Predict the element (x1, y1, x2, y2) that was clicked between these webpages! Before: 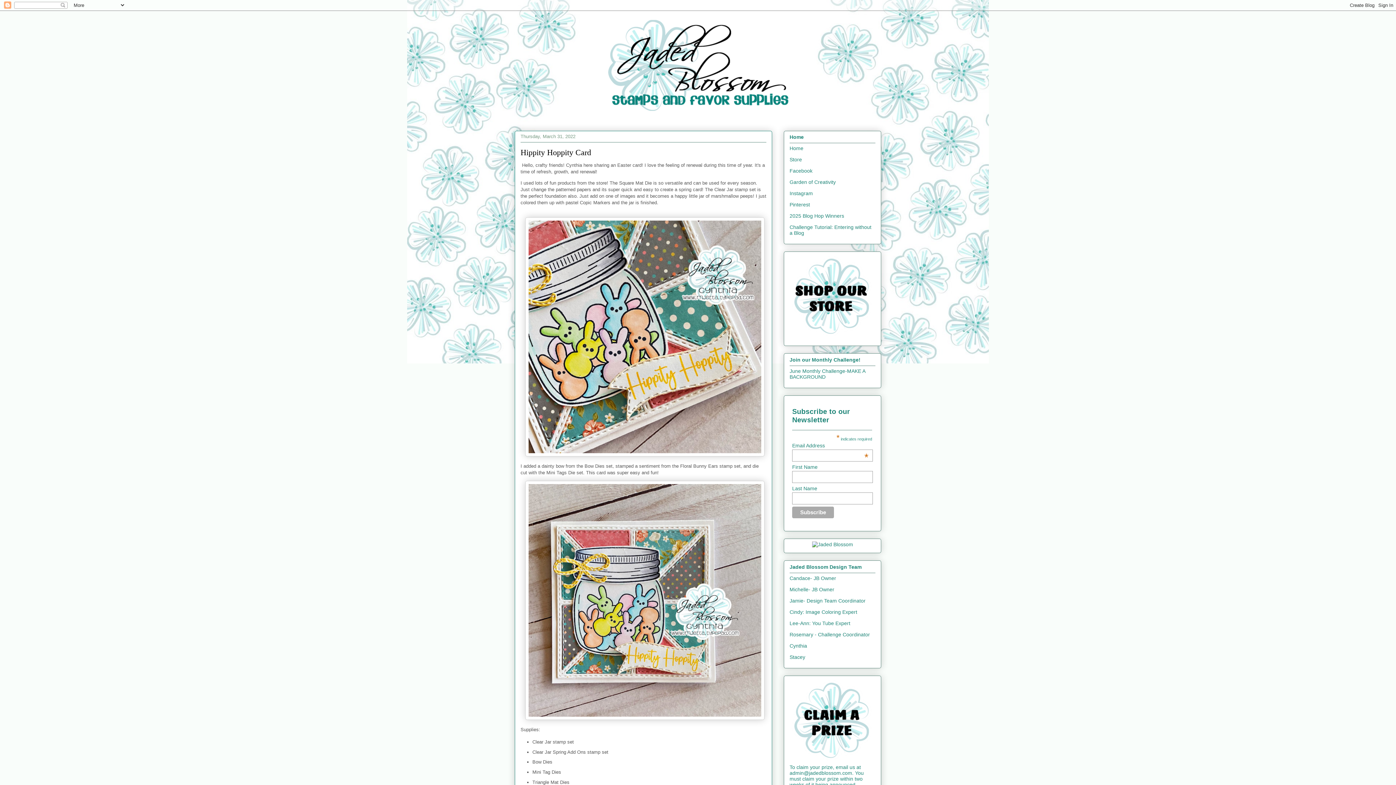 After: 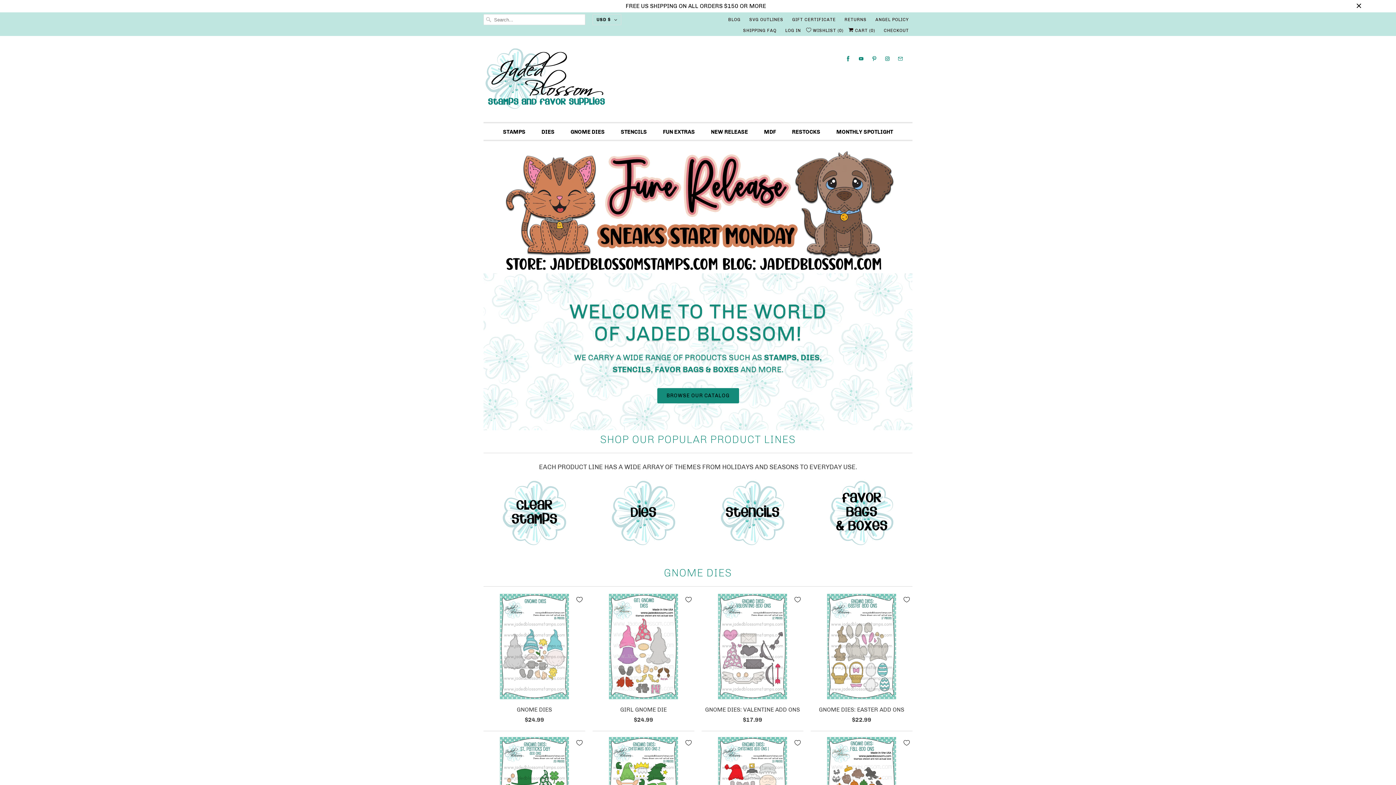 Action: bbox: (789, 156, 802, 162) label: Store